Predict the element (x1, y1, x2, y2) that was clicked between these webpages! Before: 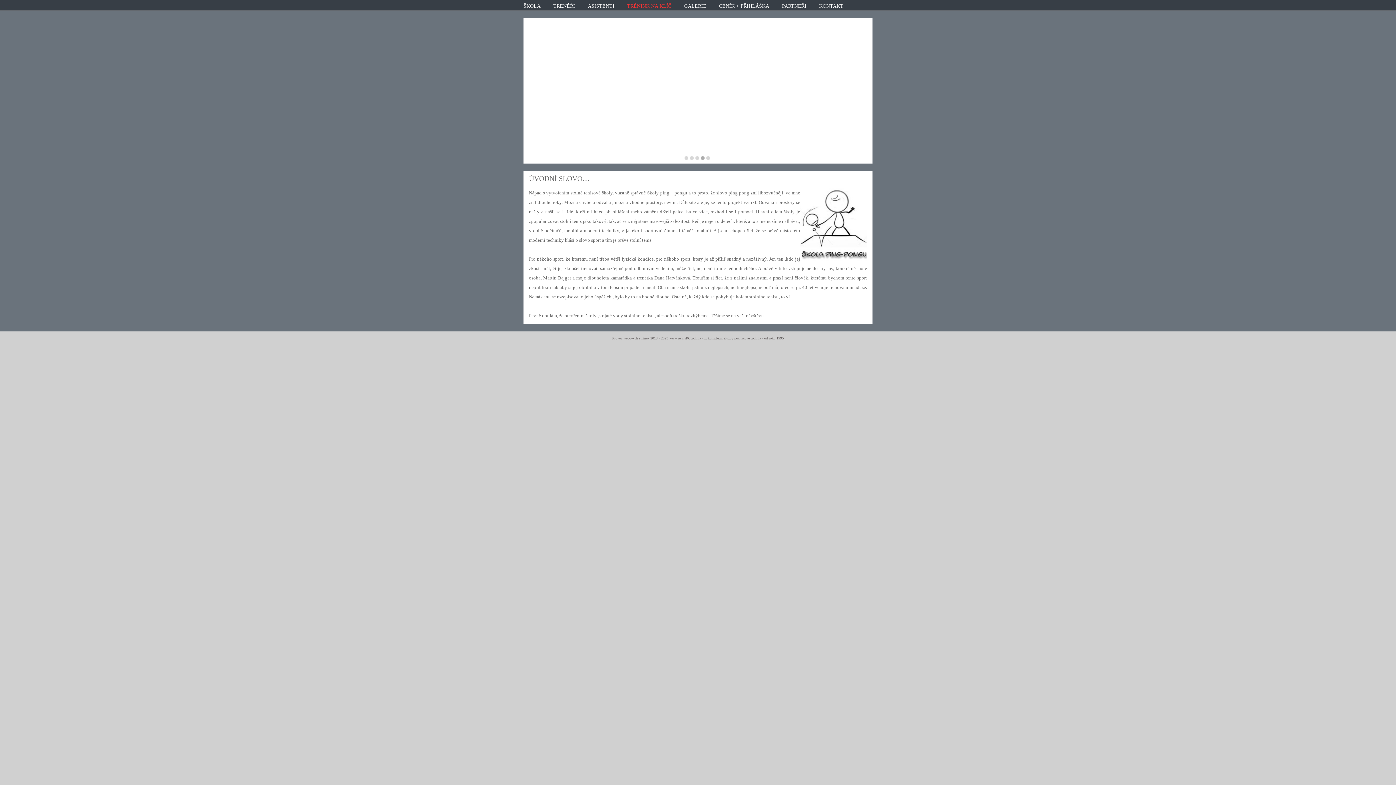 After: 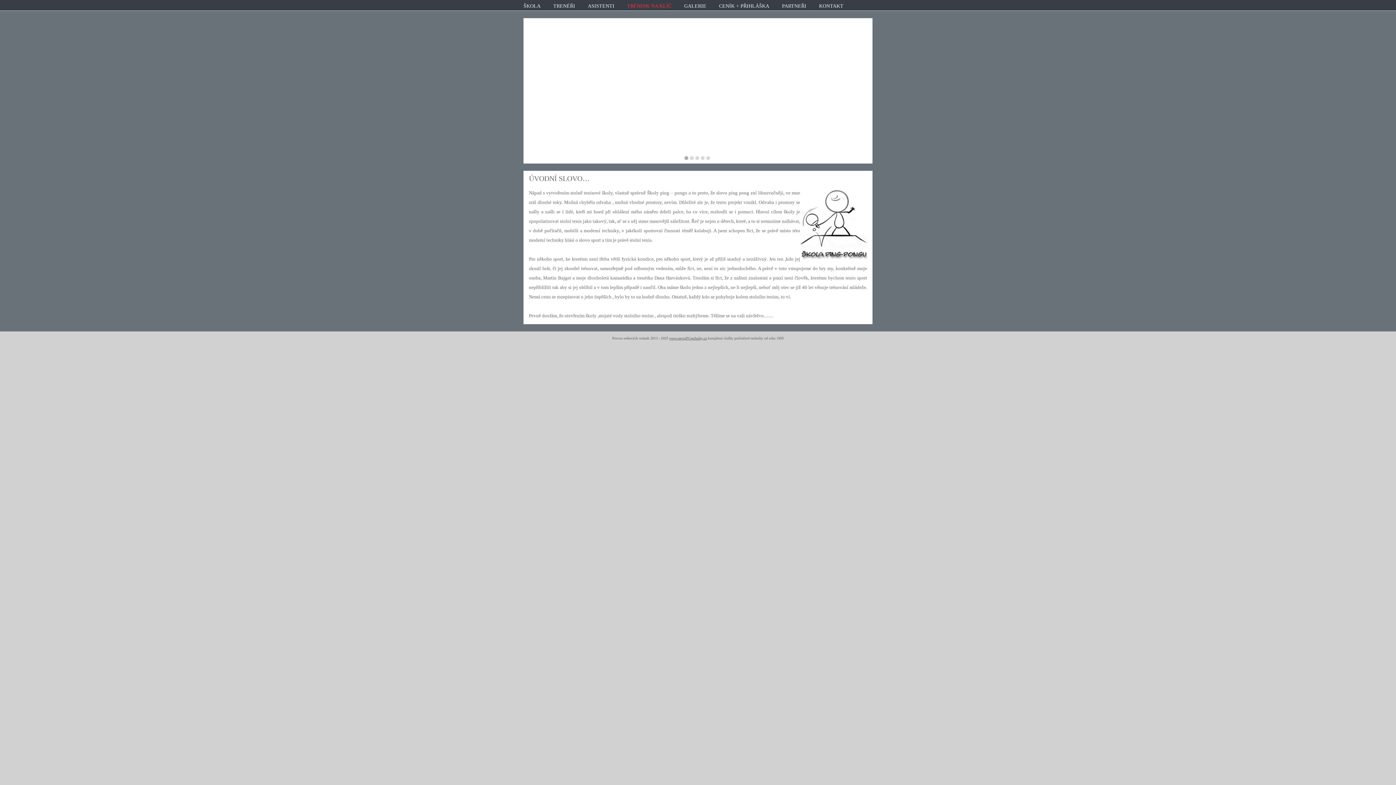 Action: label: ASISTENTI bbox: (588, 3, 614, 9)